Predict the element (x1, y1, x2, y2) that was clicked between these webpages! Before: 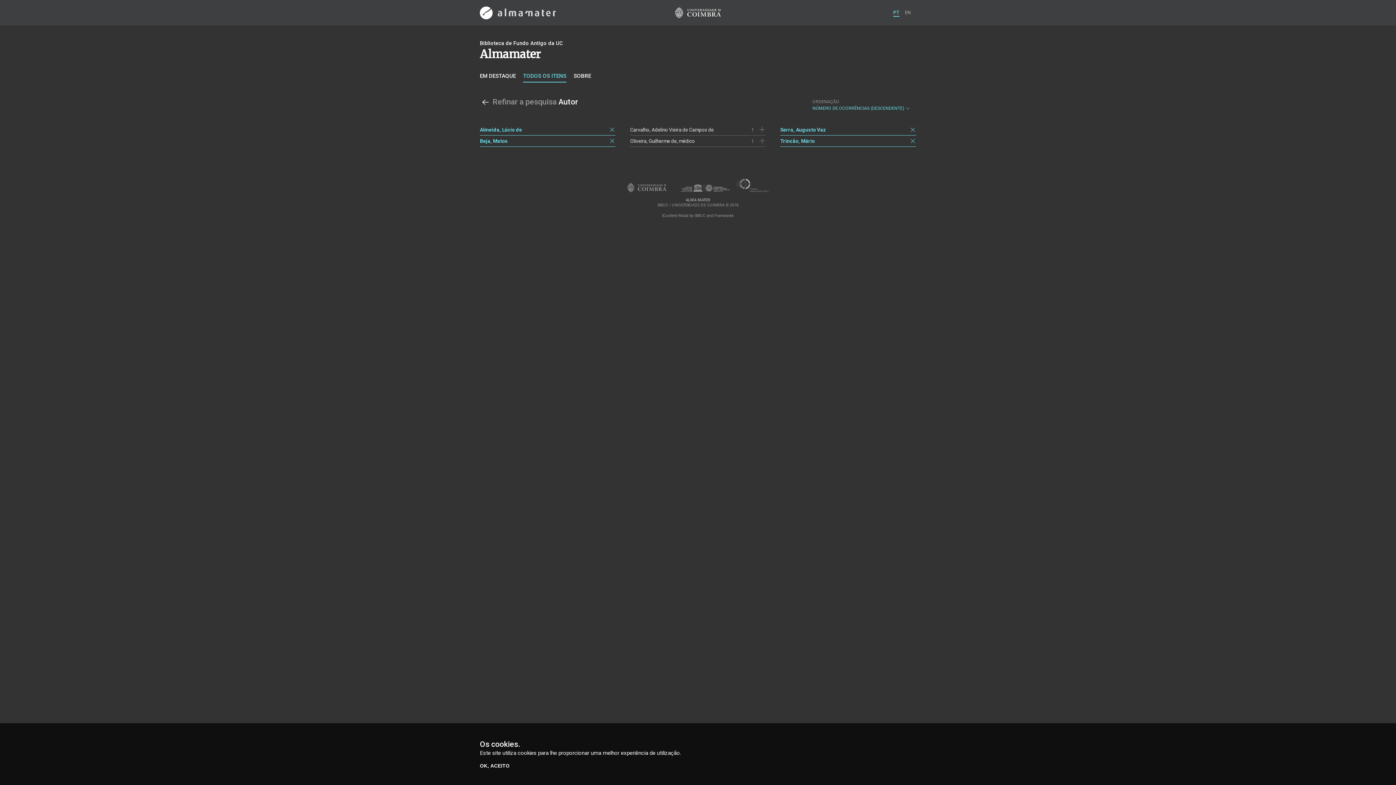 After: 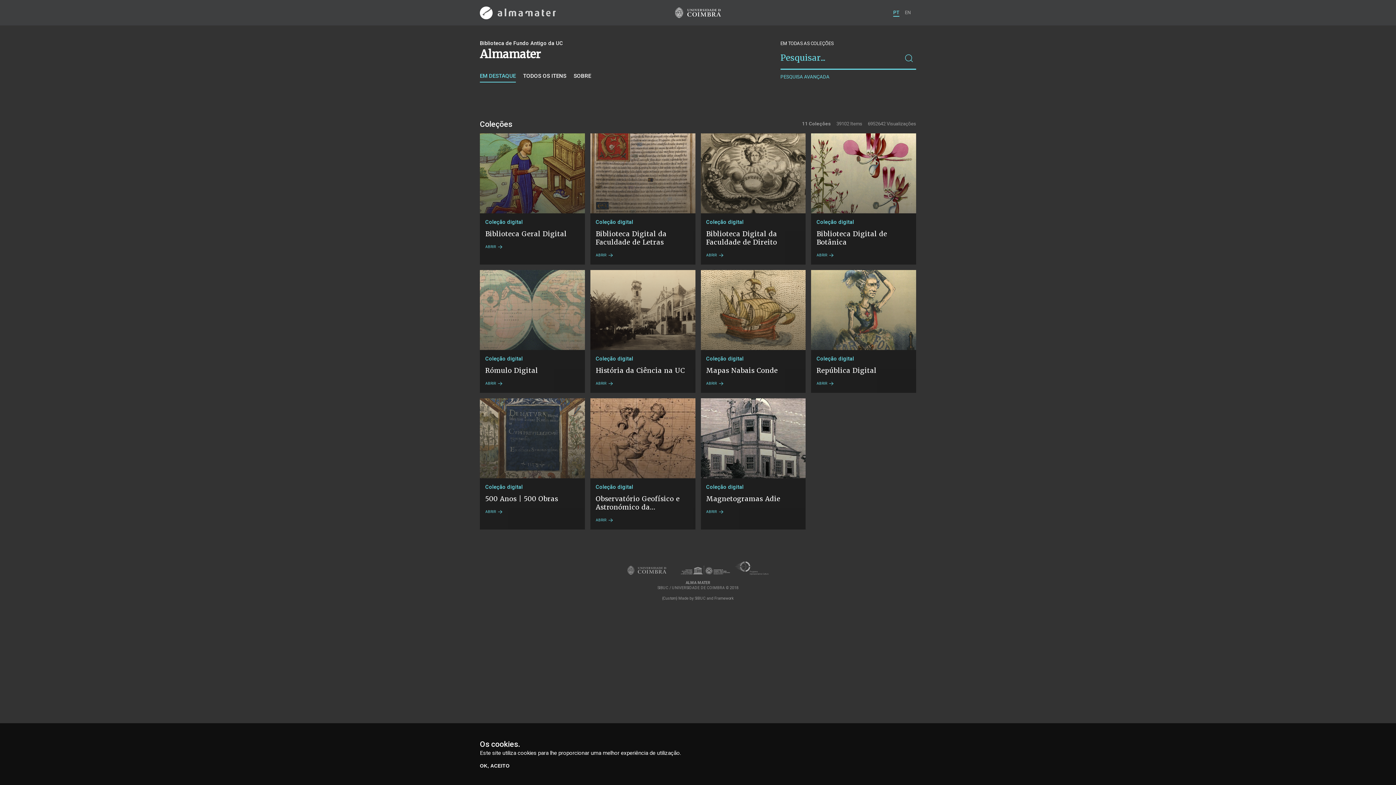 Action: bbox: (480, 6, 556, 19) label:  